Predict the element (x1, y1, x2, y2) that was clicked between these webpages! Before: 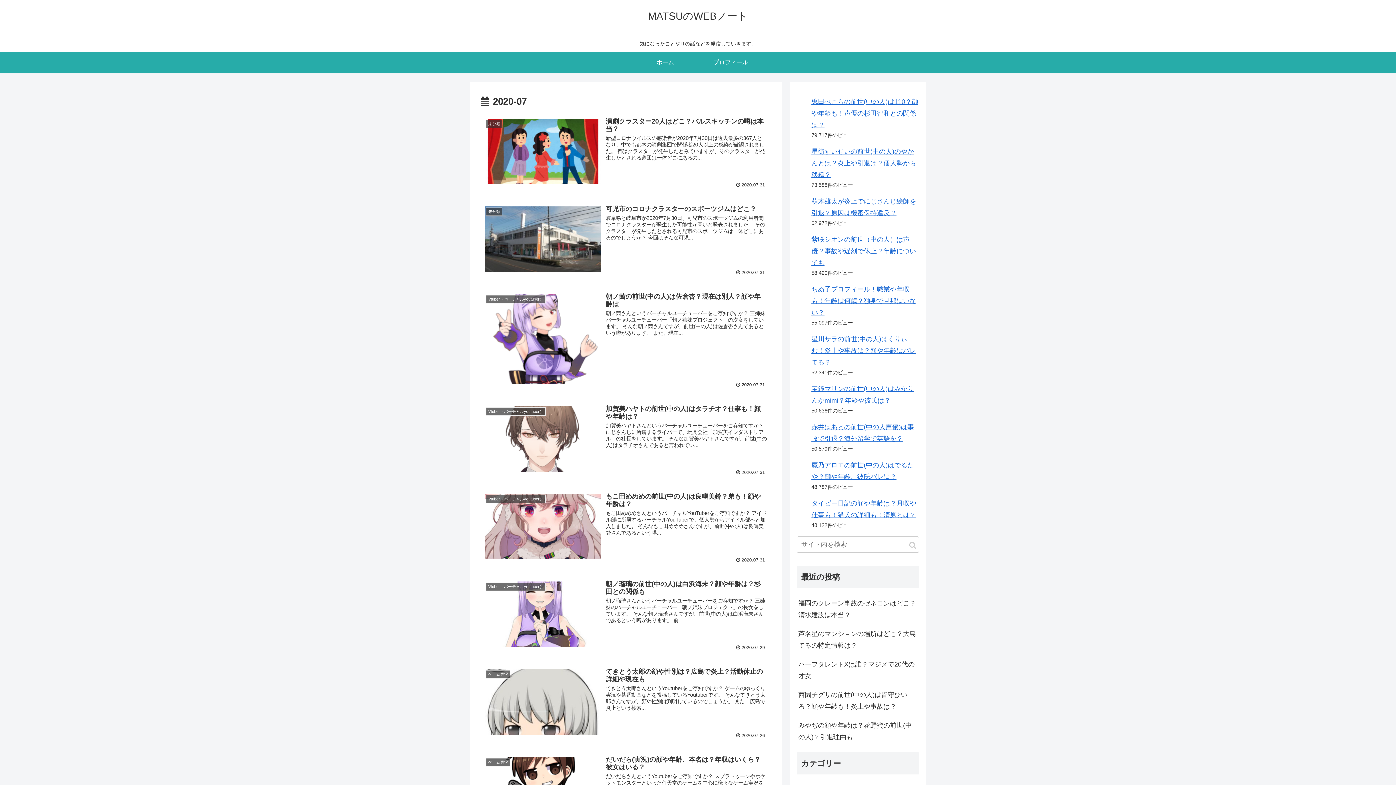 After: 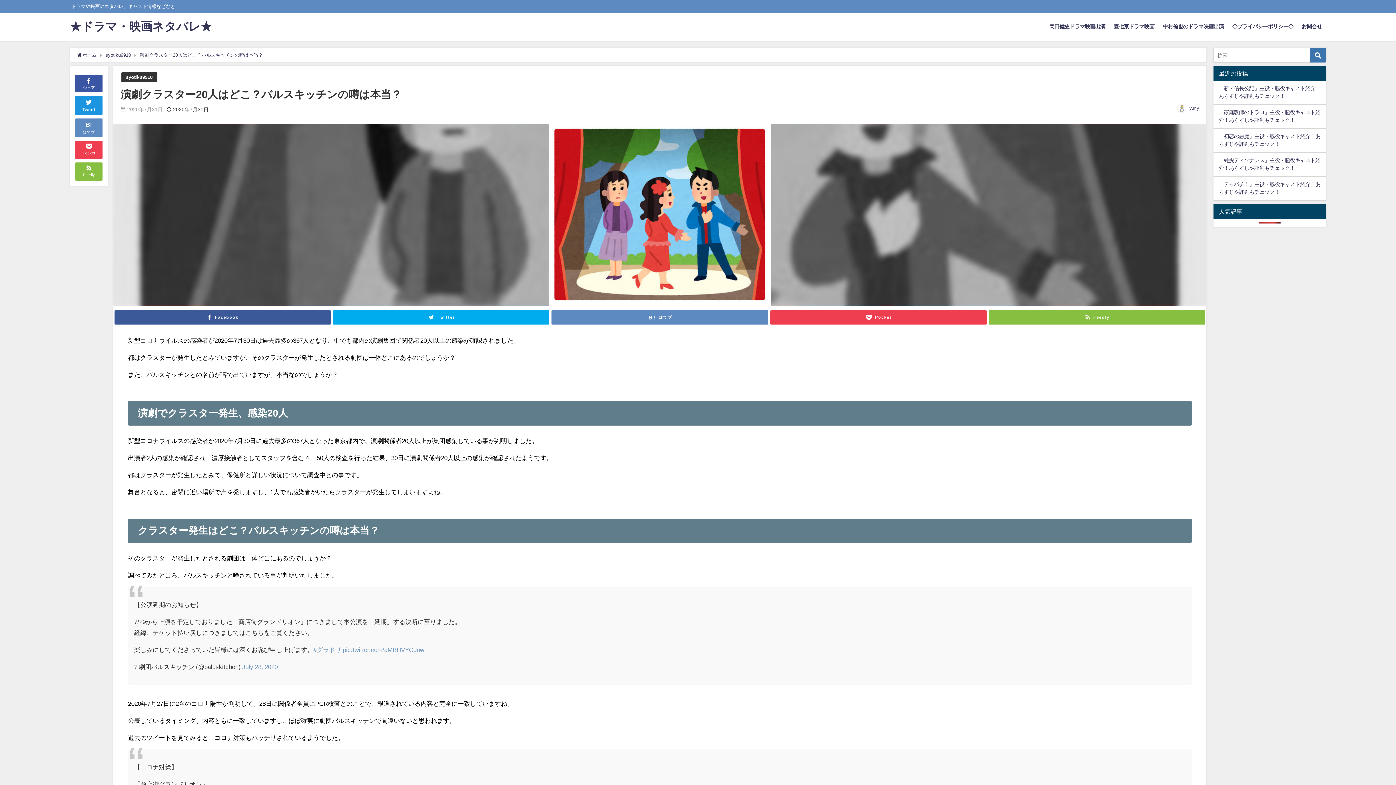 Action: bbox: (480, 113, 771, 192) label: 未分類
演劇クラスター20人はどこ？バルスキッチンの噂は本当？
新型コロナウイルスの感染者が2020年7月30日は過去最多の367人となり、中でも都内の演劇集団で関係者20人以上の感染が確認されました。 都はクラスターが発生したとみていますが、そのクラスターが発生したとされる劇団は一体どこにあるの...
 2020.07.31